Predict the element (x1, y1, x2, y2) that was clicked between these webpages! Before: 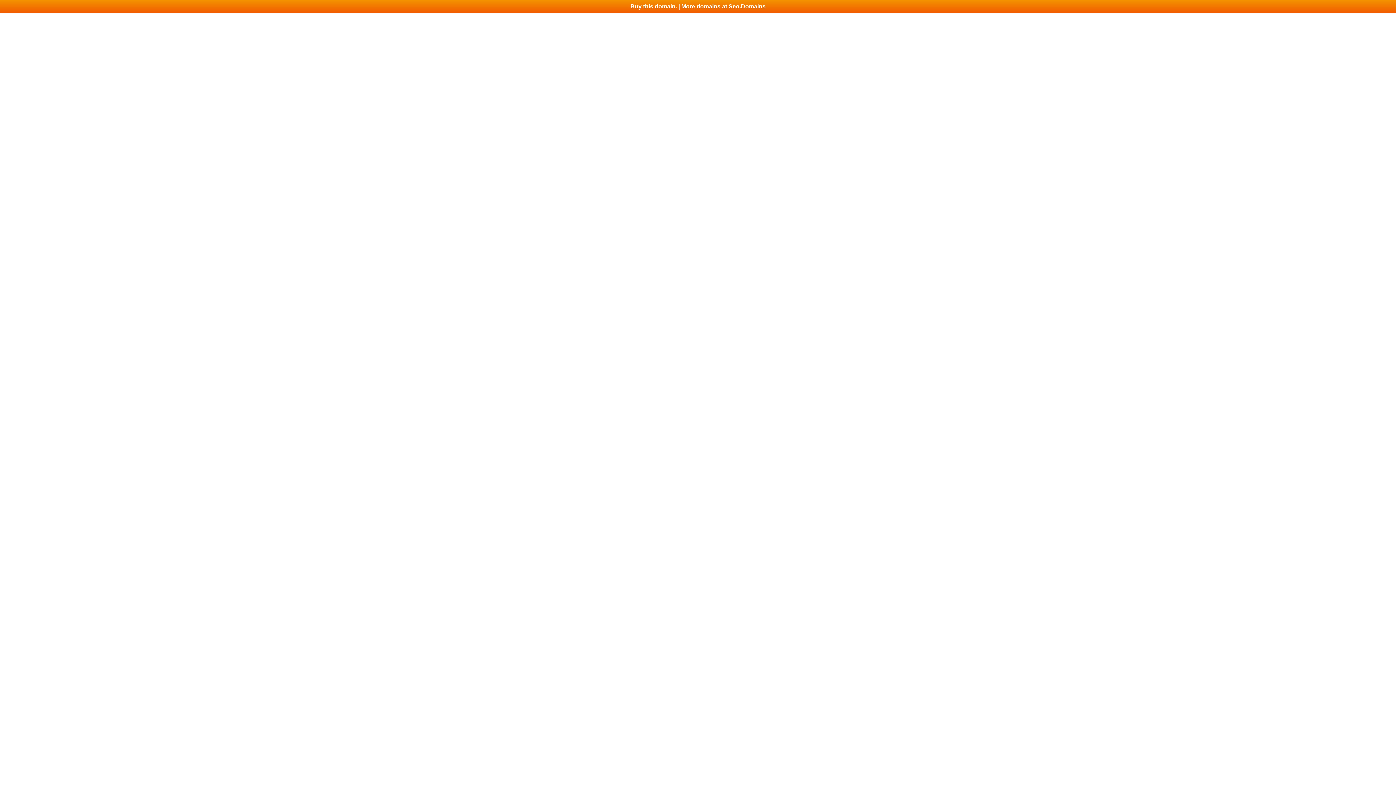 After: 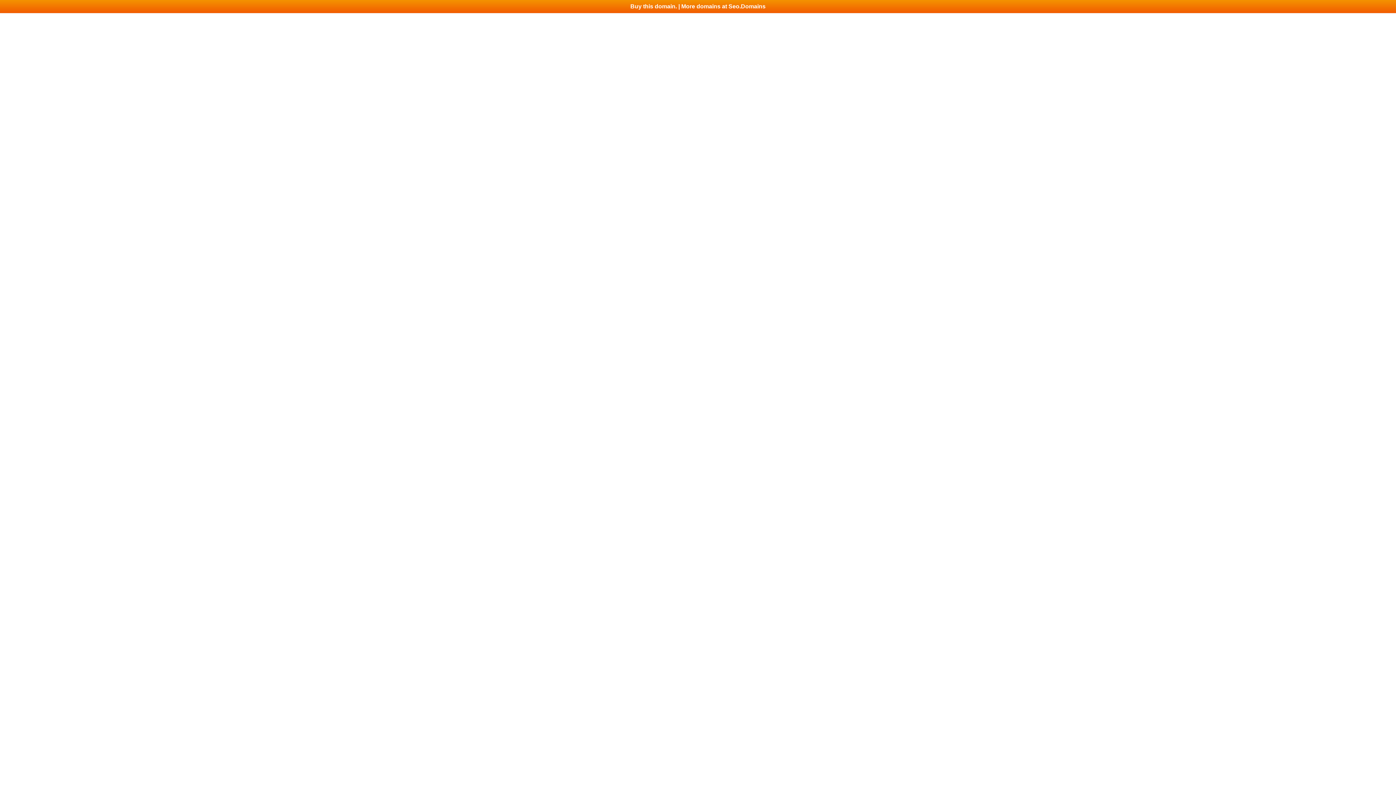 Action: bbox: (0, 0, 1396, 13) label: Buy this domain. | More domains at Seo.Domains